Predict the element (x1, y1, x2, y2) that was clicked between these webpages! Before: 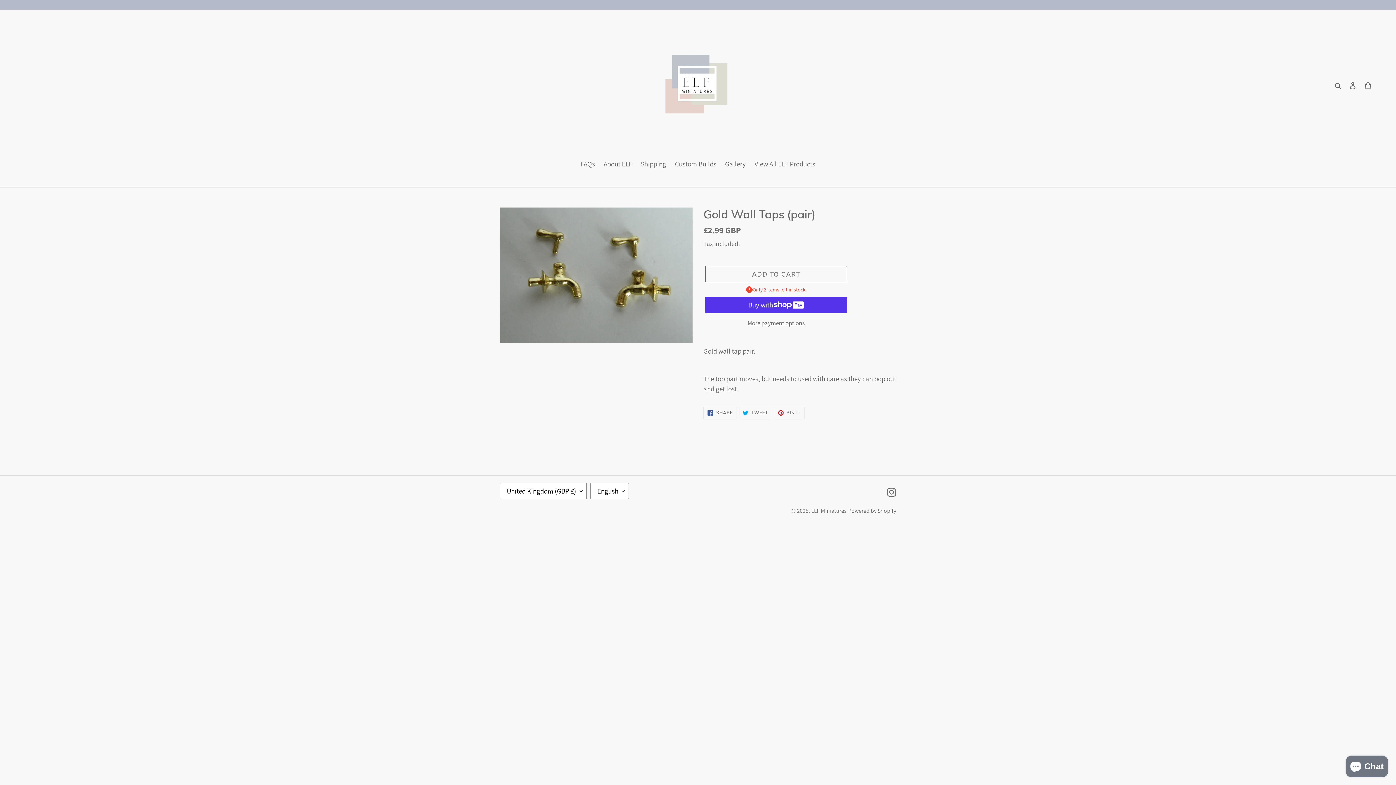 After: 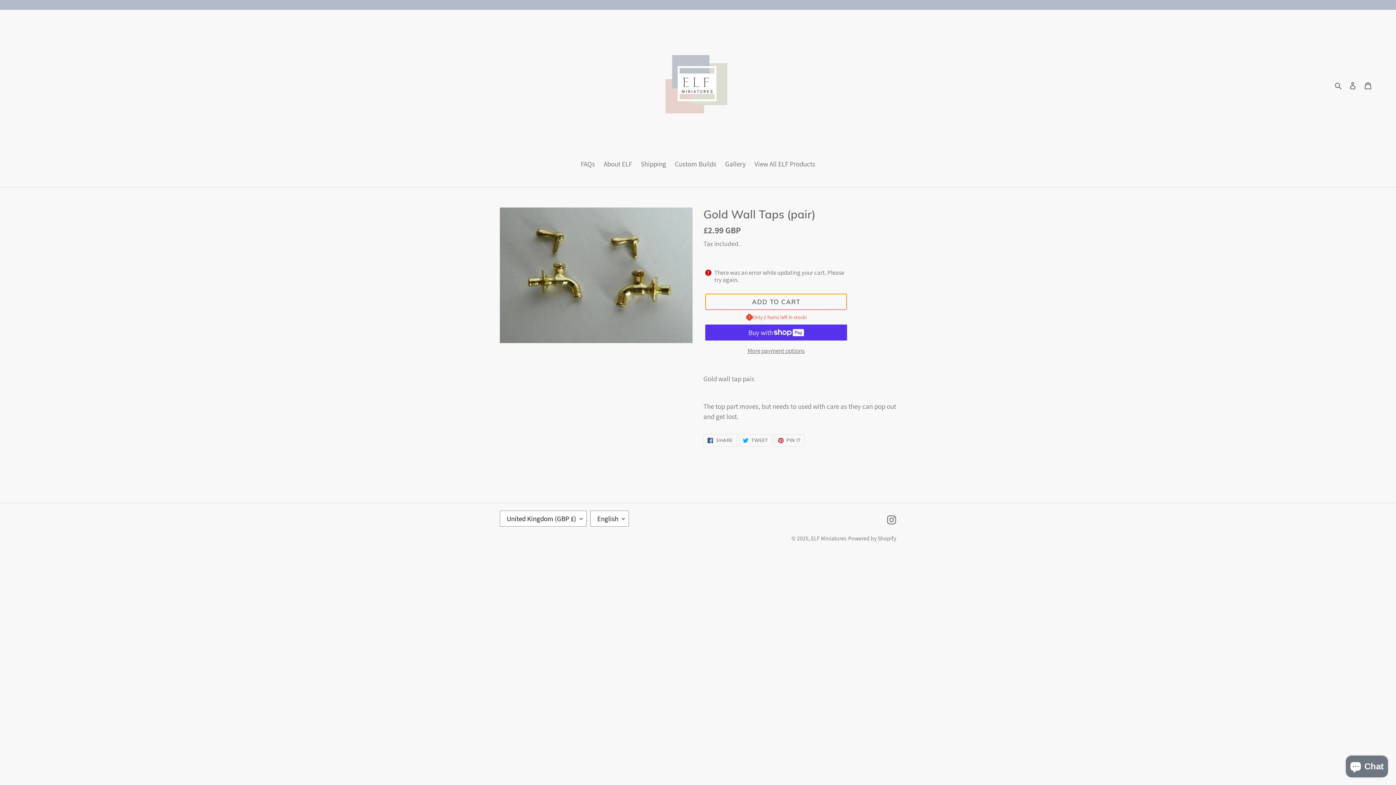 Action: label: Add to cart bbox: (705, 266, 847, 282)